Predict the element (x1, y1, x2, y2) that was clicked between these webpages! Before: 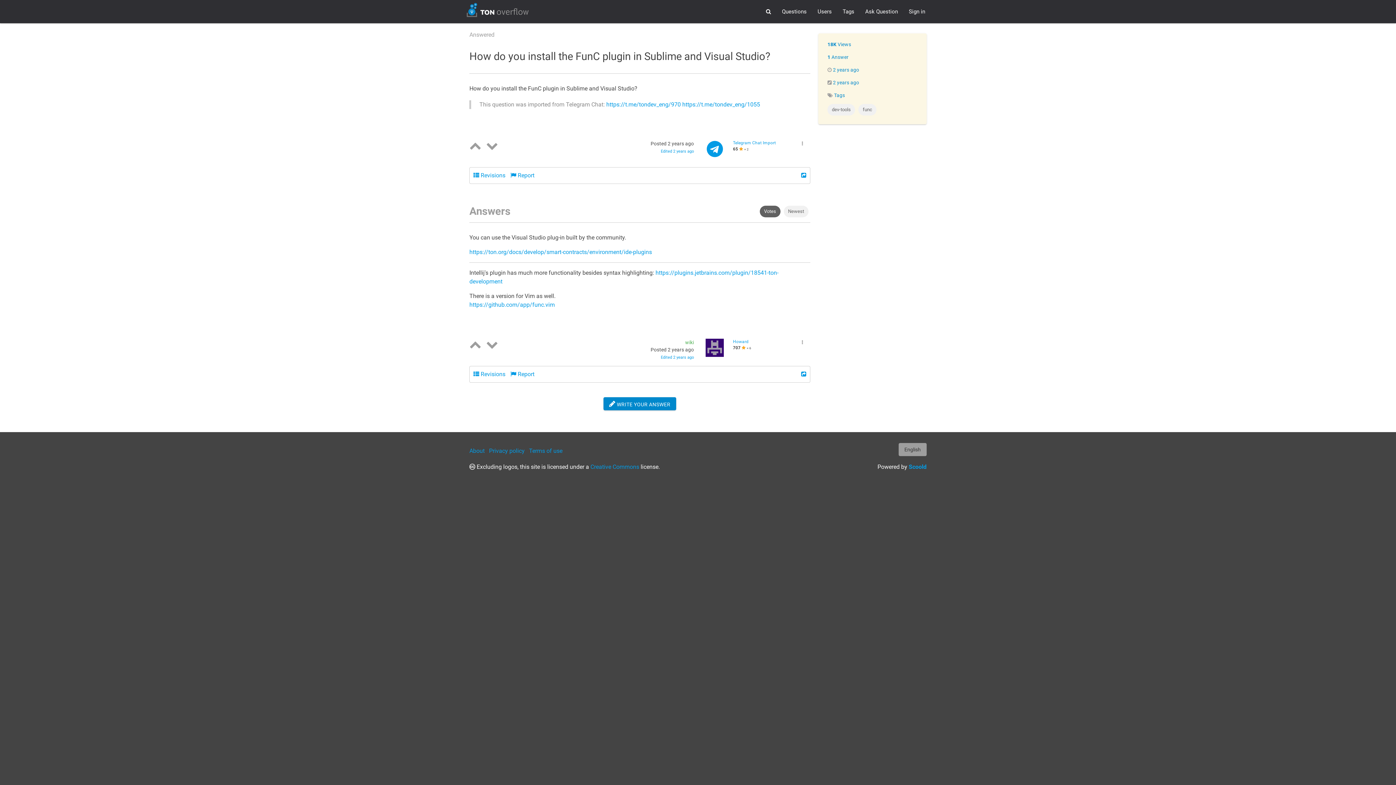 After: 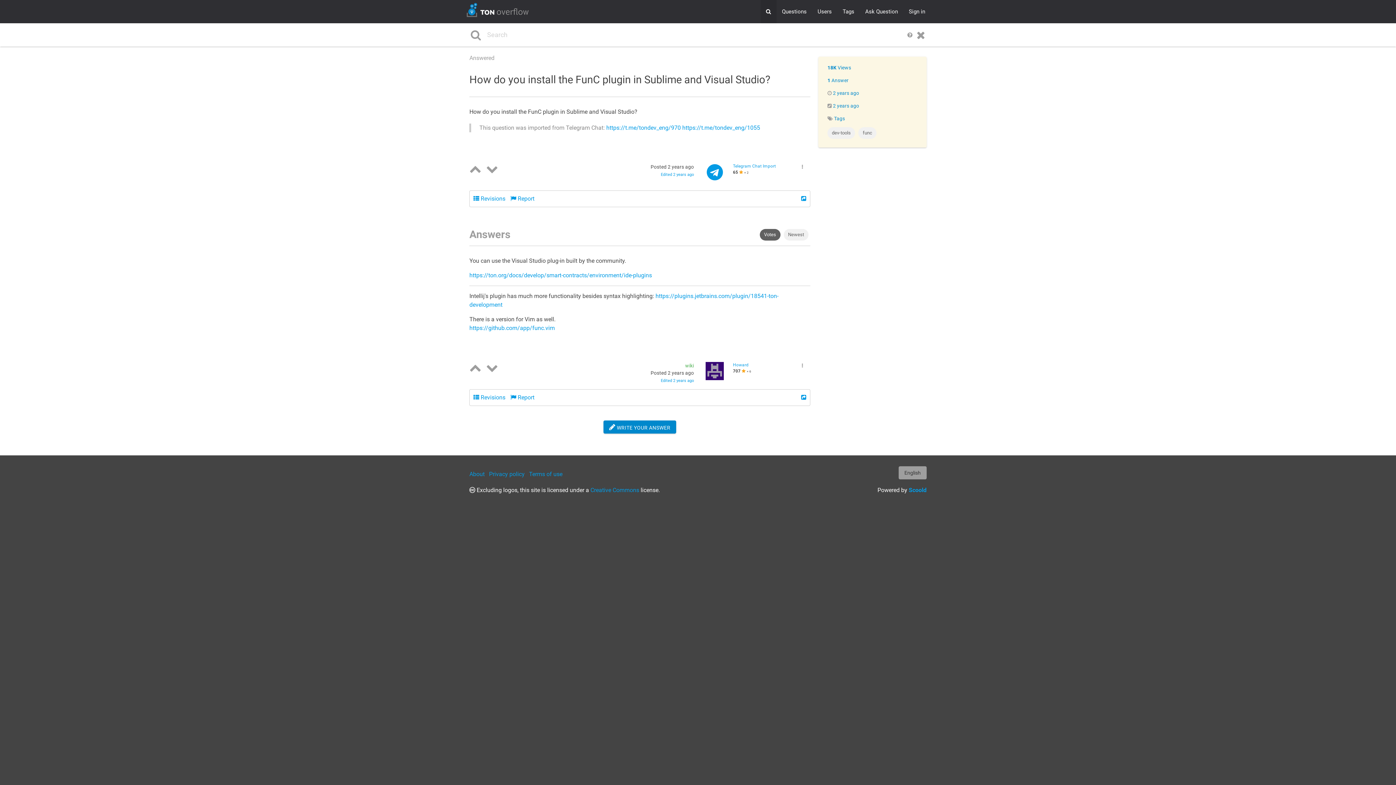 Action: bbox: (760, 0, 776, 23)